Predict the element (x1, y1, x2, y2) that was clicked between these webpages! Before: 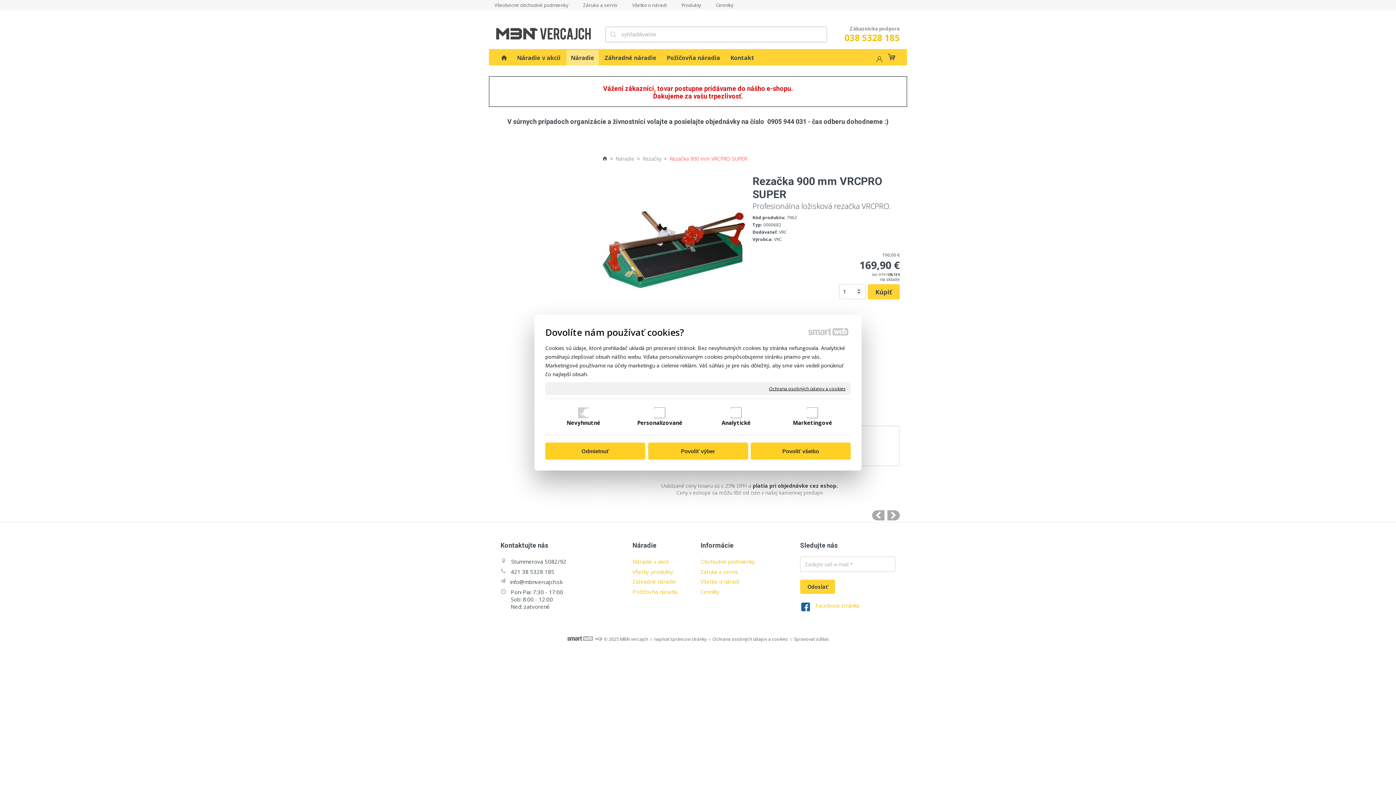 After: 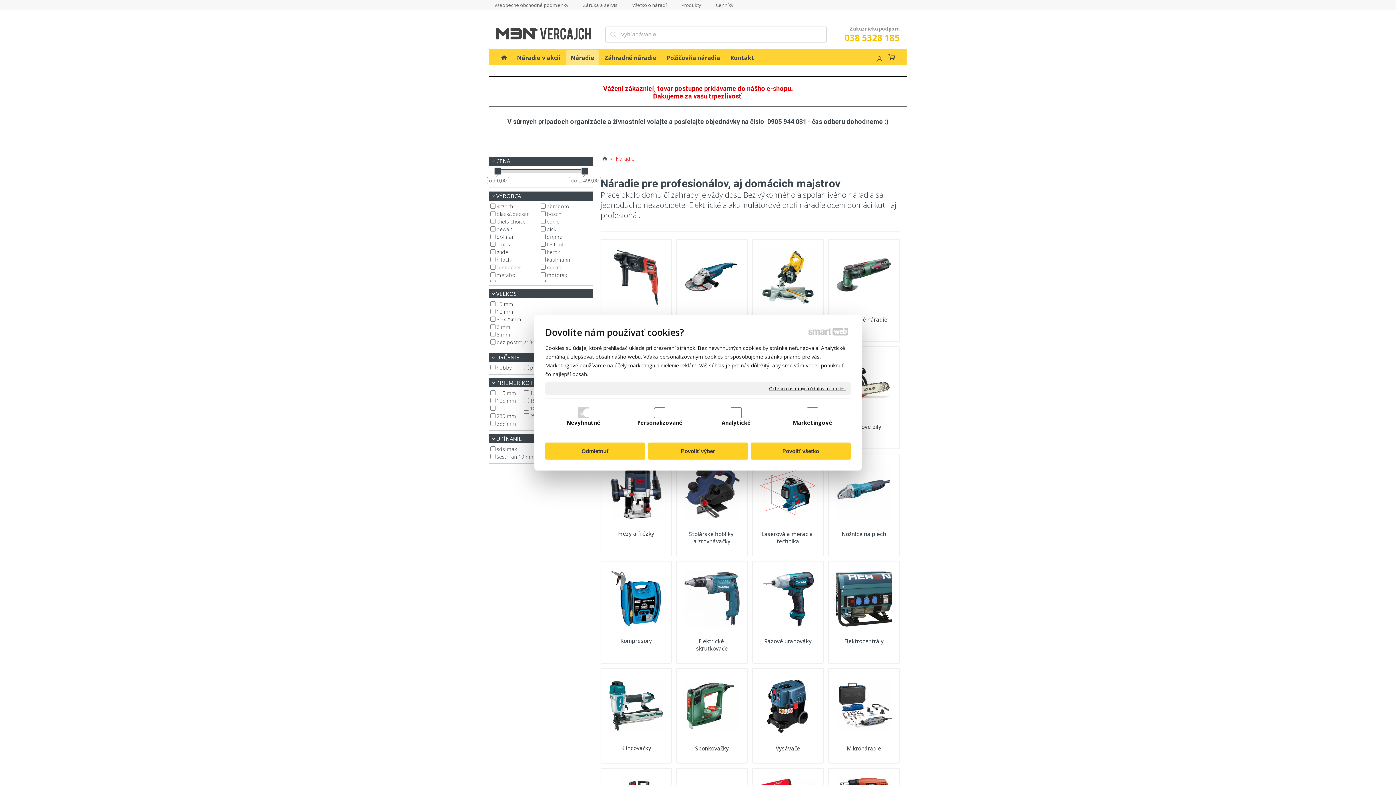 Action: label: Náradie bbox: (566, 50, 598, 65)